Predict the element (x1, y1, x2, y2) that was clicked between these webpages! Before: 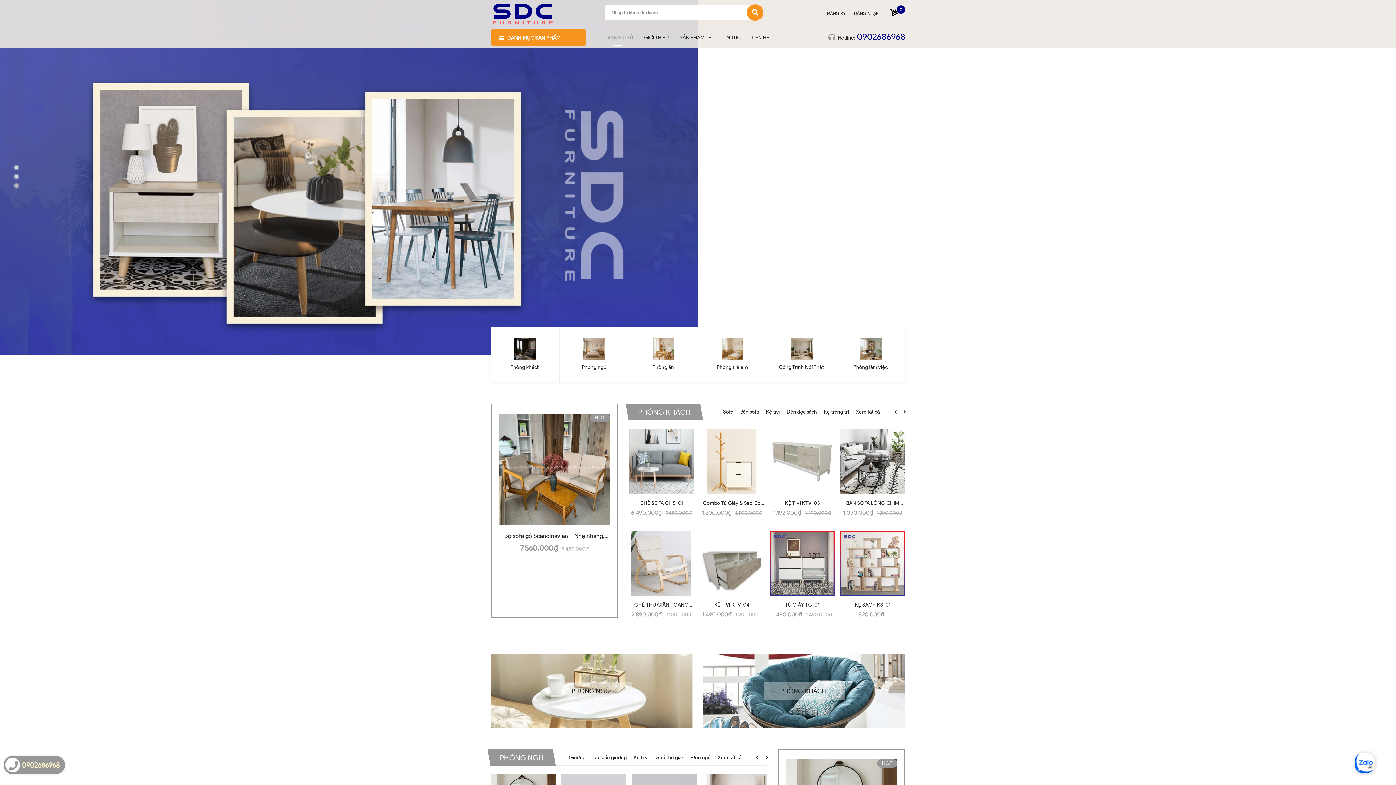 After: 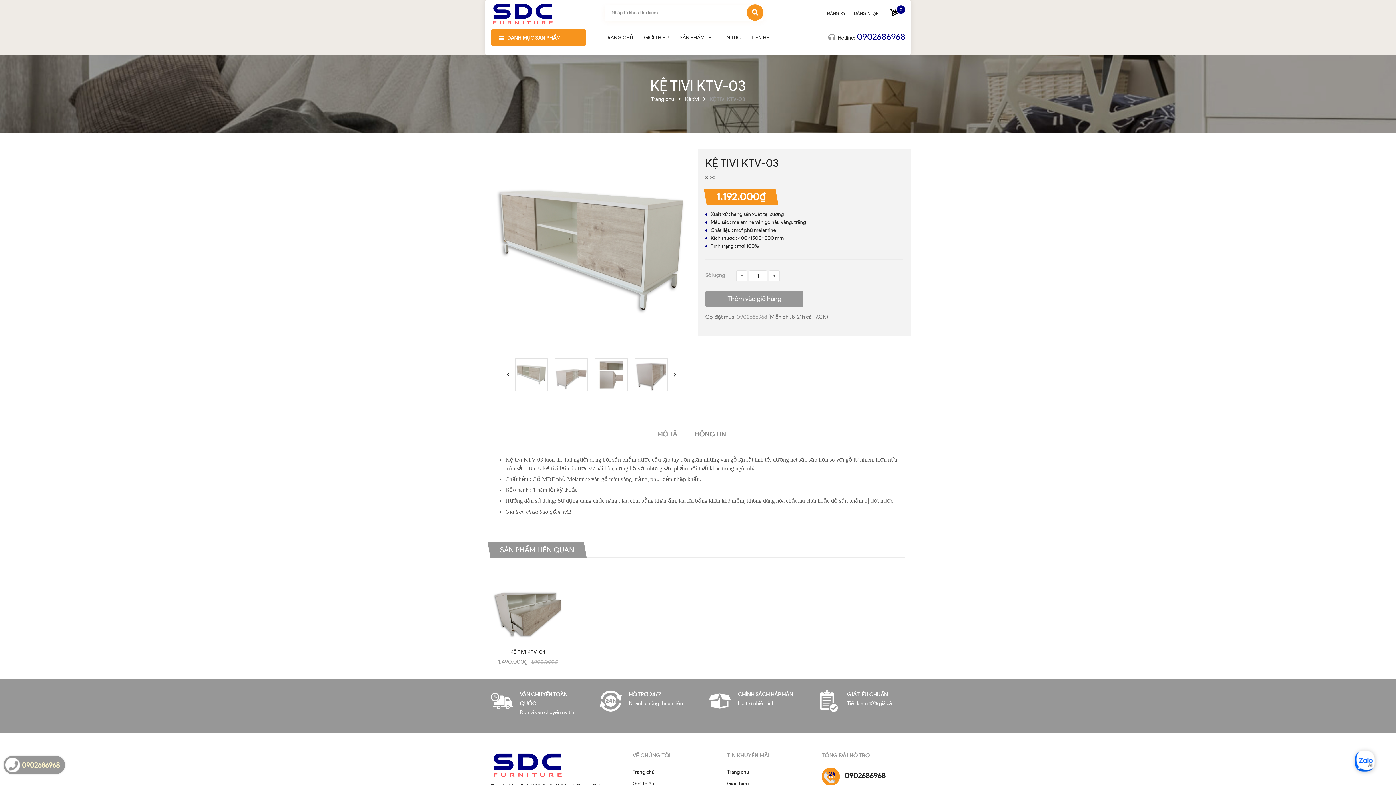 Action: bbox: (770, 429, 835, 494)